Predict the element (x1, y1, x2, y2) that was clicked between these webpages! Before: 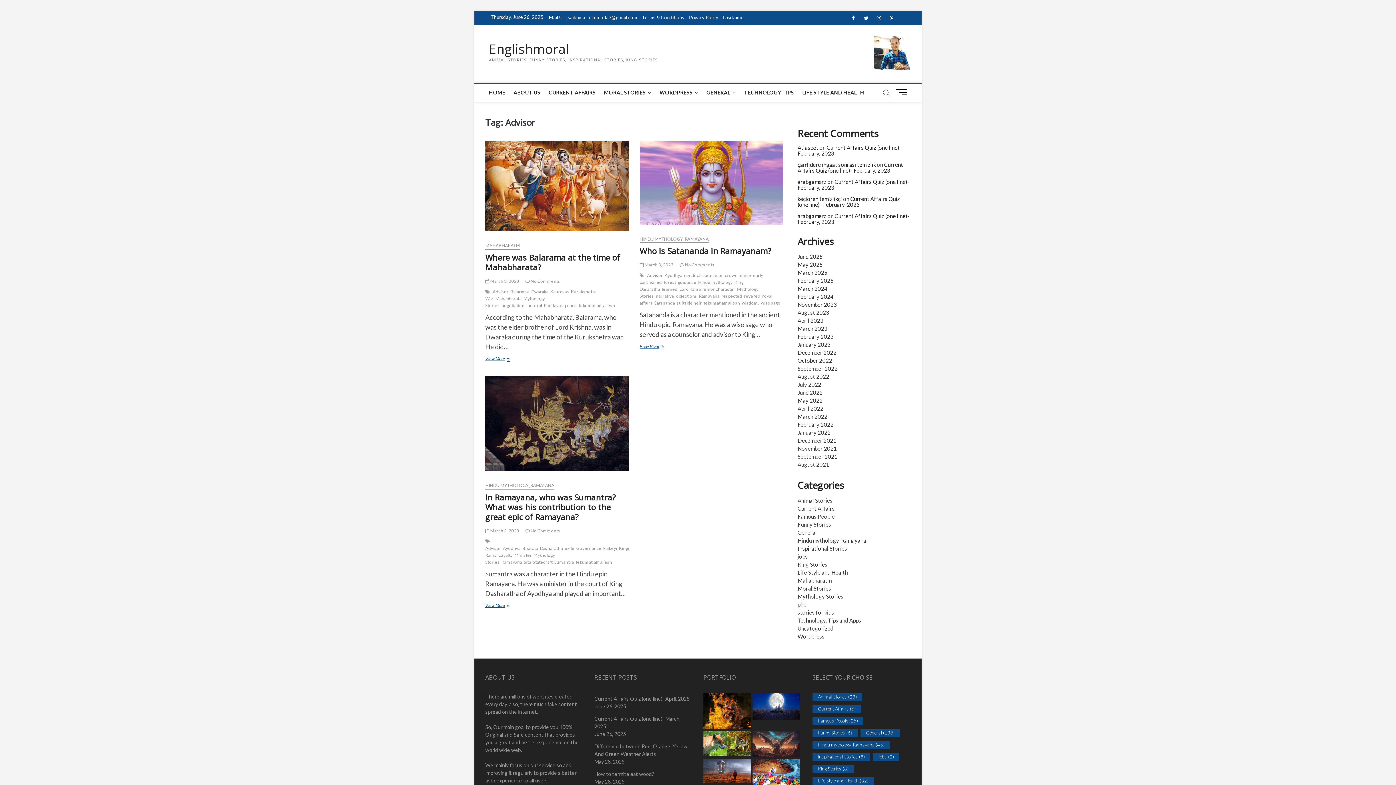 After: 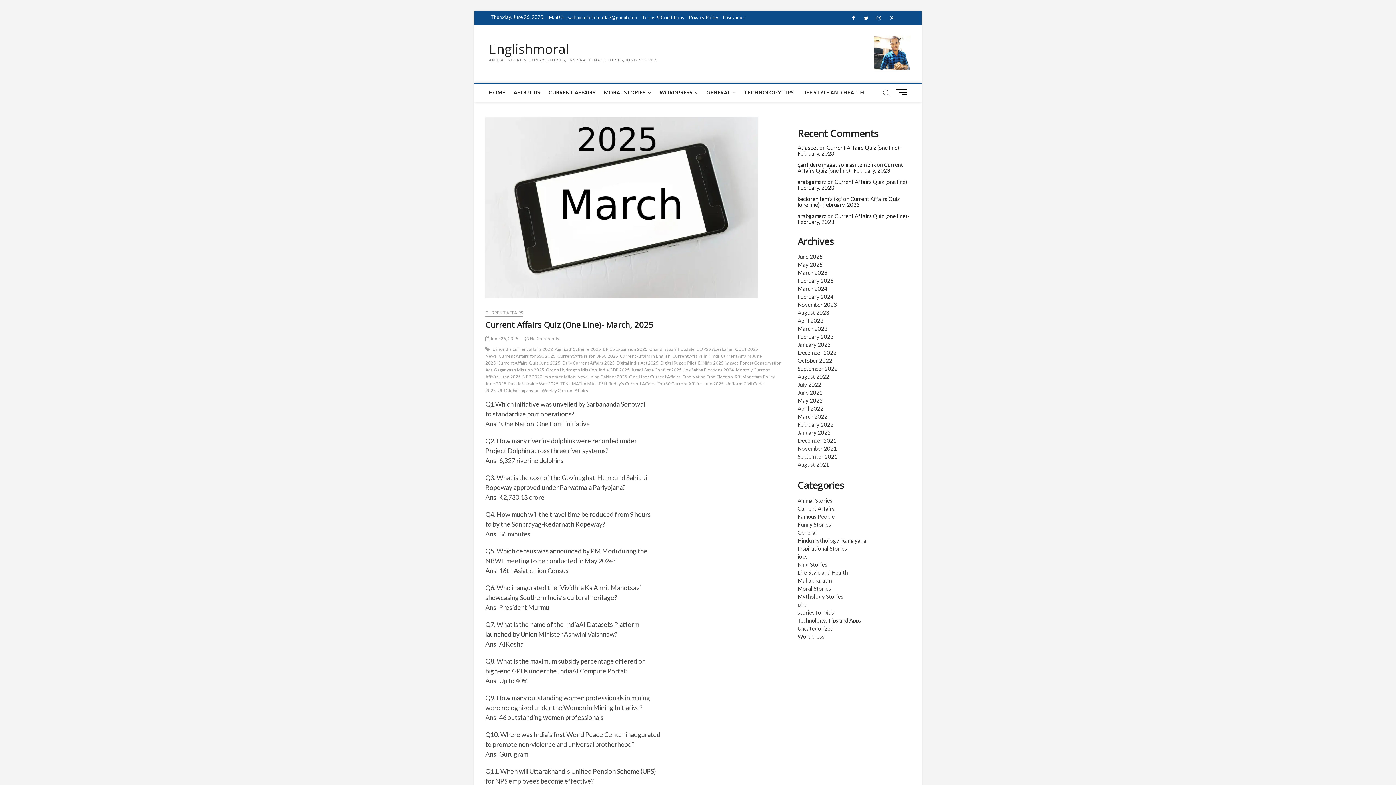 Action: bbox: (594, 715, 692, 730) label: Current Affairs Quiz (one line)- March, 2025